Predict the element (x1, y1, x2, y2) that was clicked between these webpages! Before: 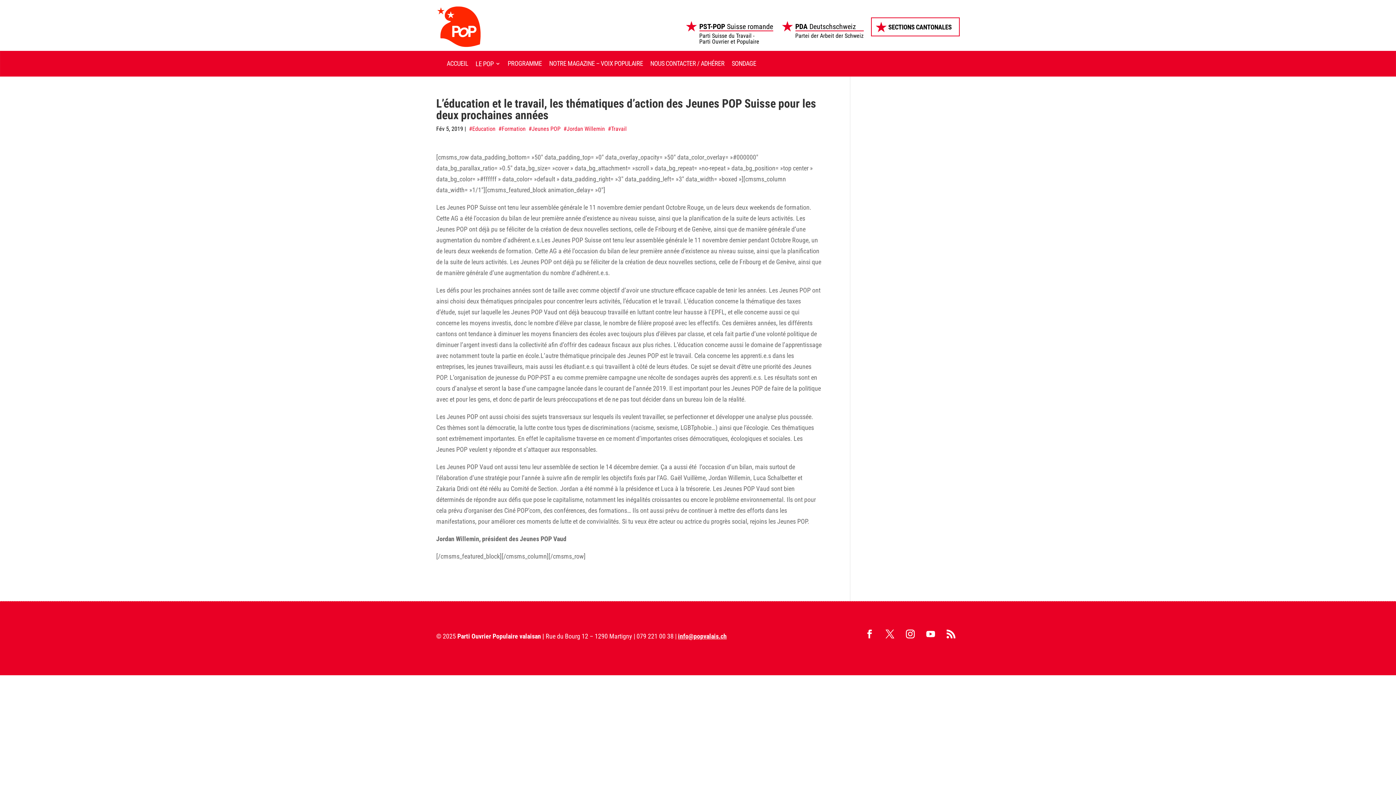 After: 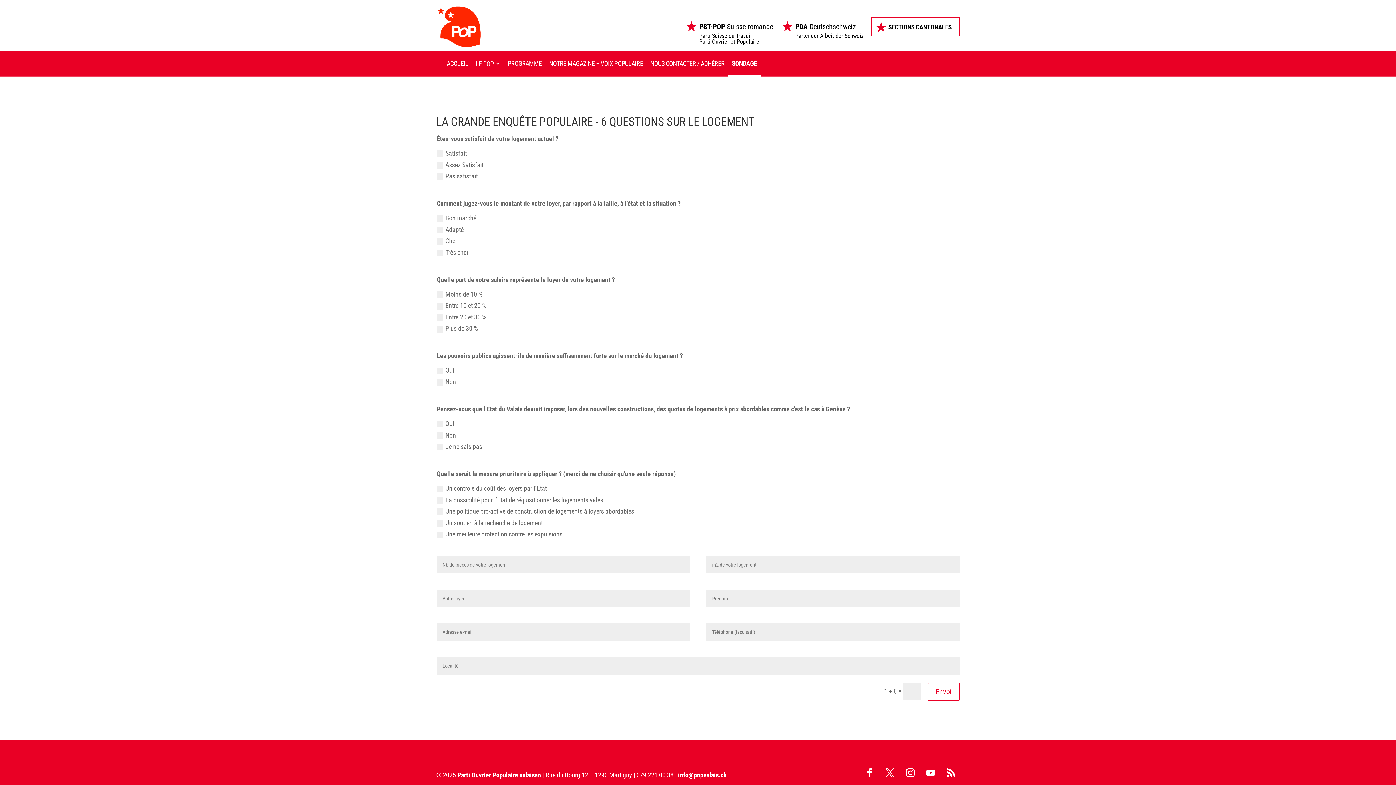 Action: label: SONDAGE bbox: (728, 50, 760, 76)